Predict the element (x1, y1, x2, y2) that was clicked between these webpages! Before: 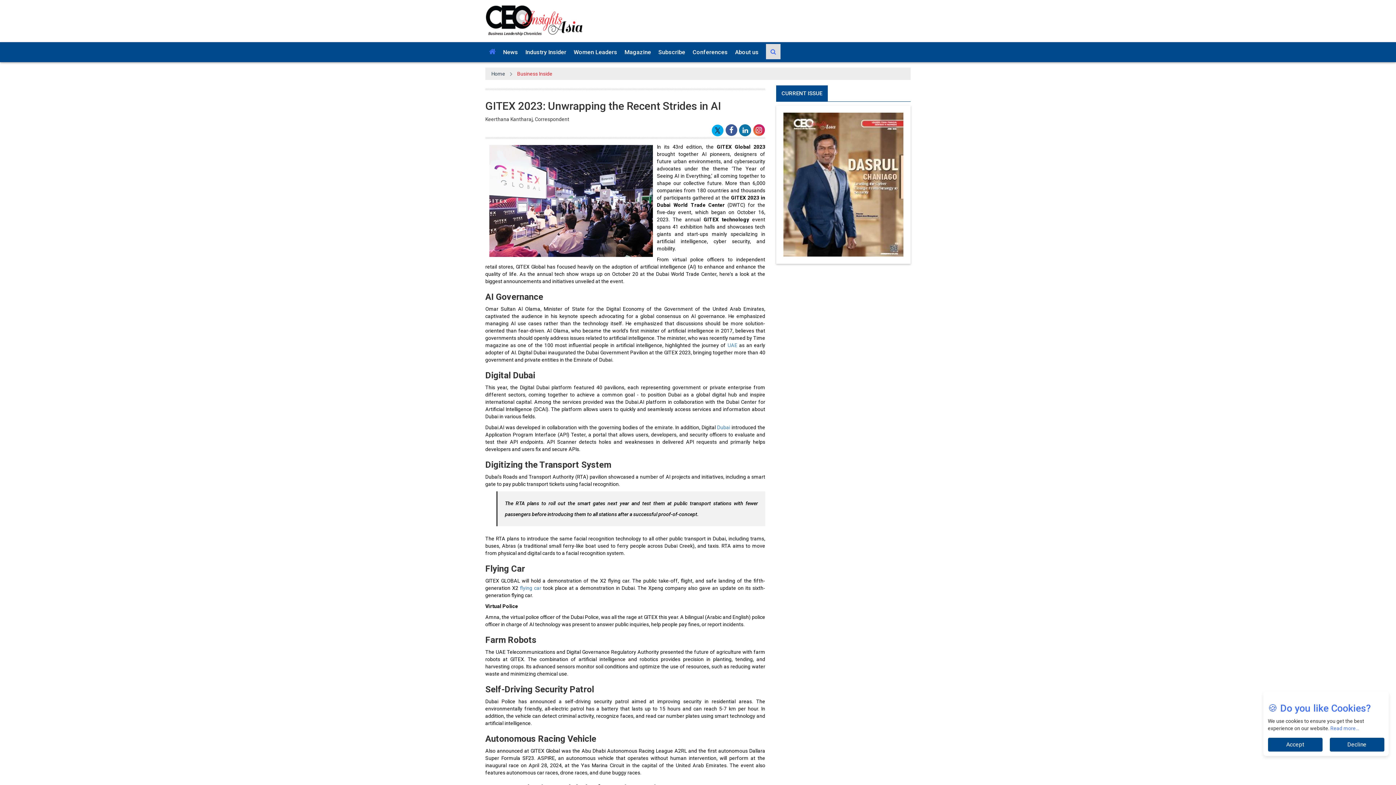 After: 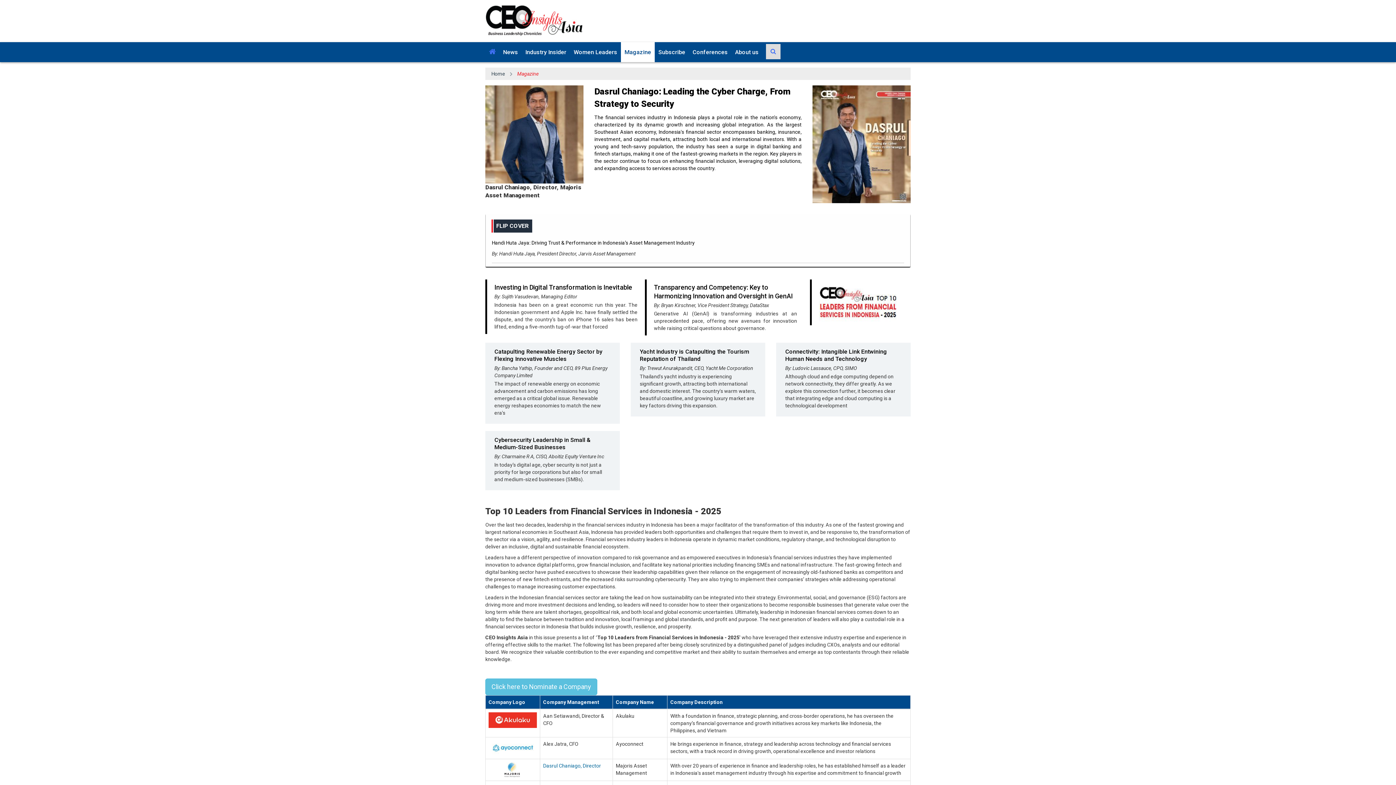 Action: bbox: (783, 182, 903, 188)